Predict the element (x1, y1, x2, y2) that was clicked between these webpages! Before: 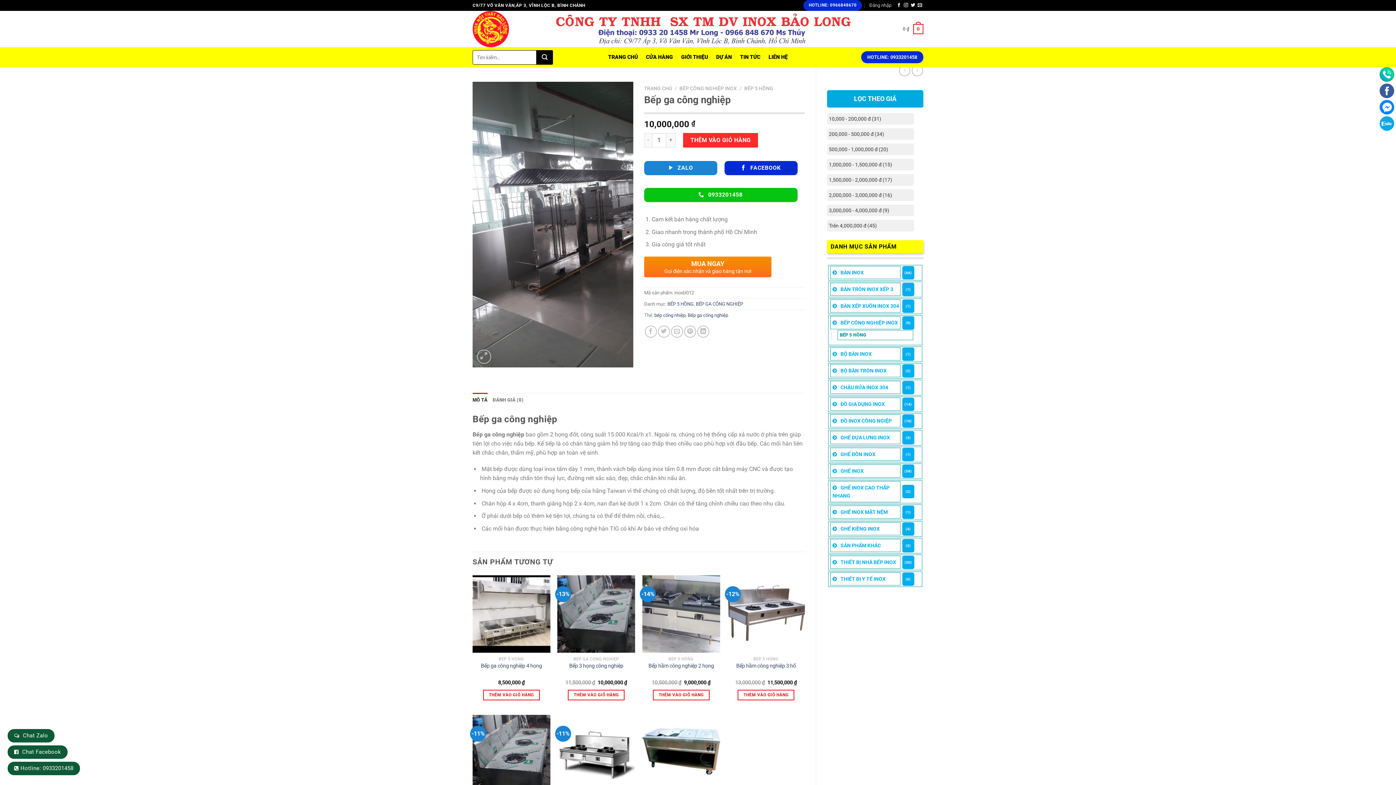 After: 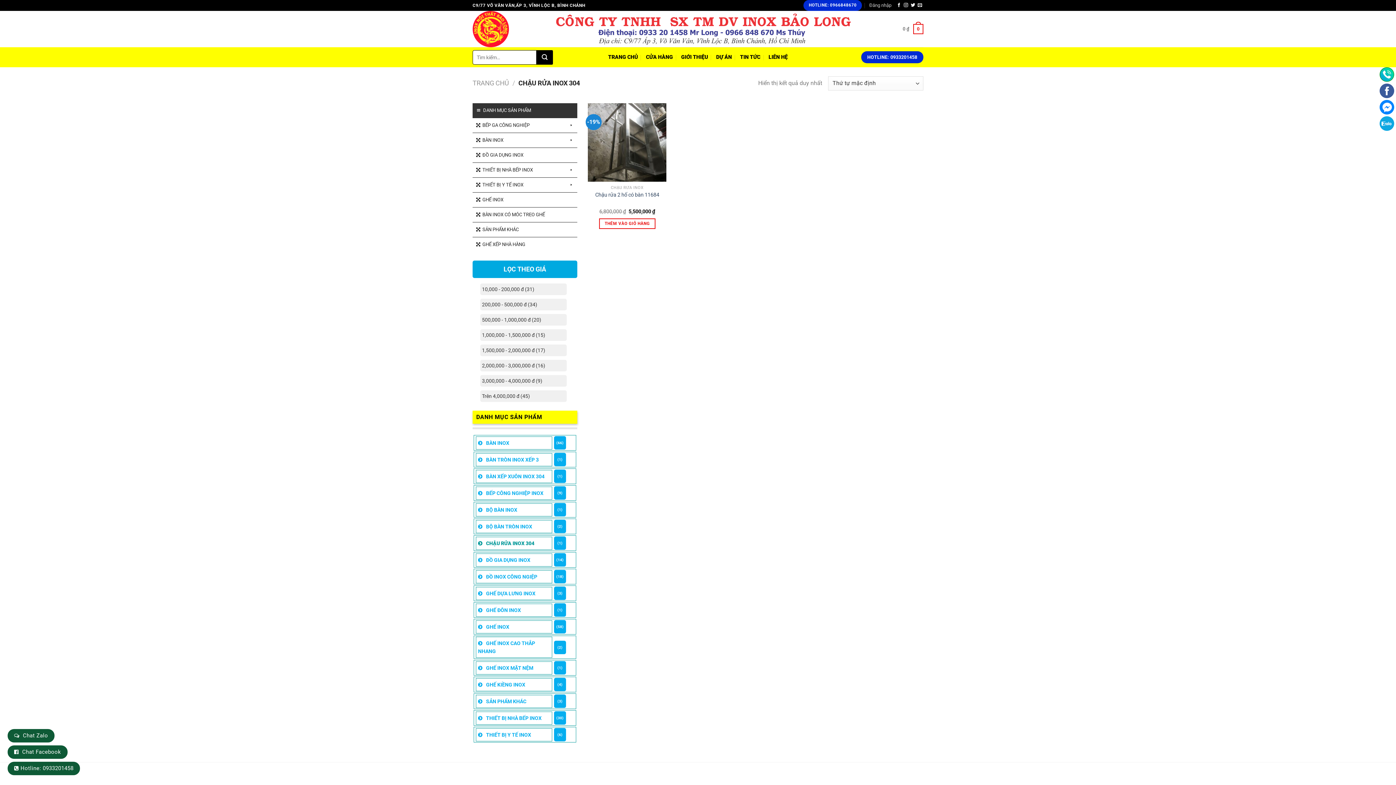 Action: bbox: (830, 381, 900, 394) label: CHẬU RỬA INOX 304